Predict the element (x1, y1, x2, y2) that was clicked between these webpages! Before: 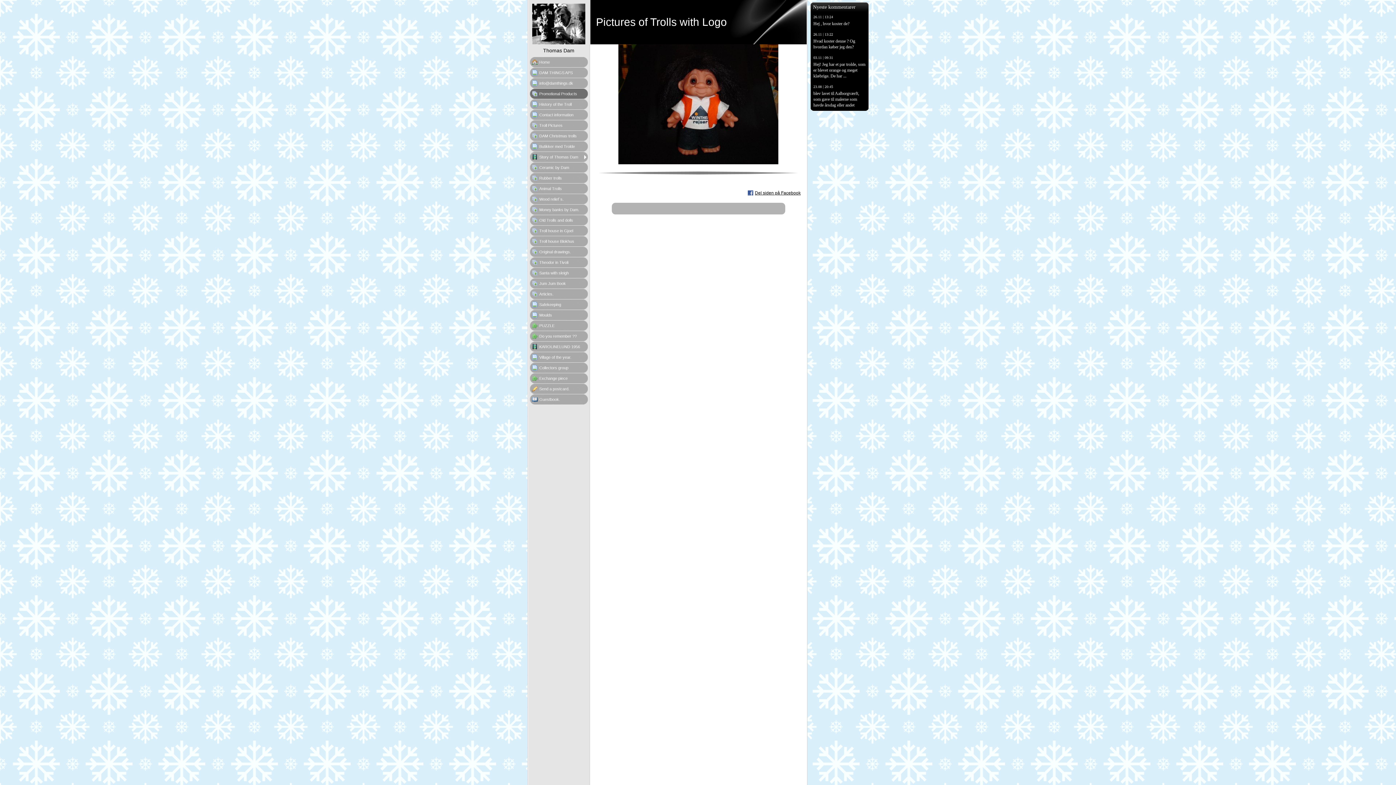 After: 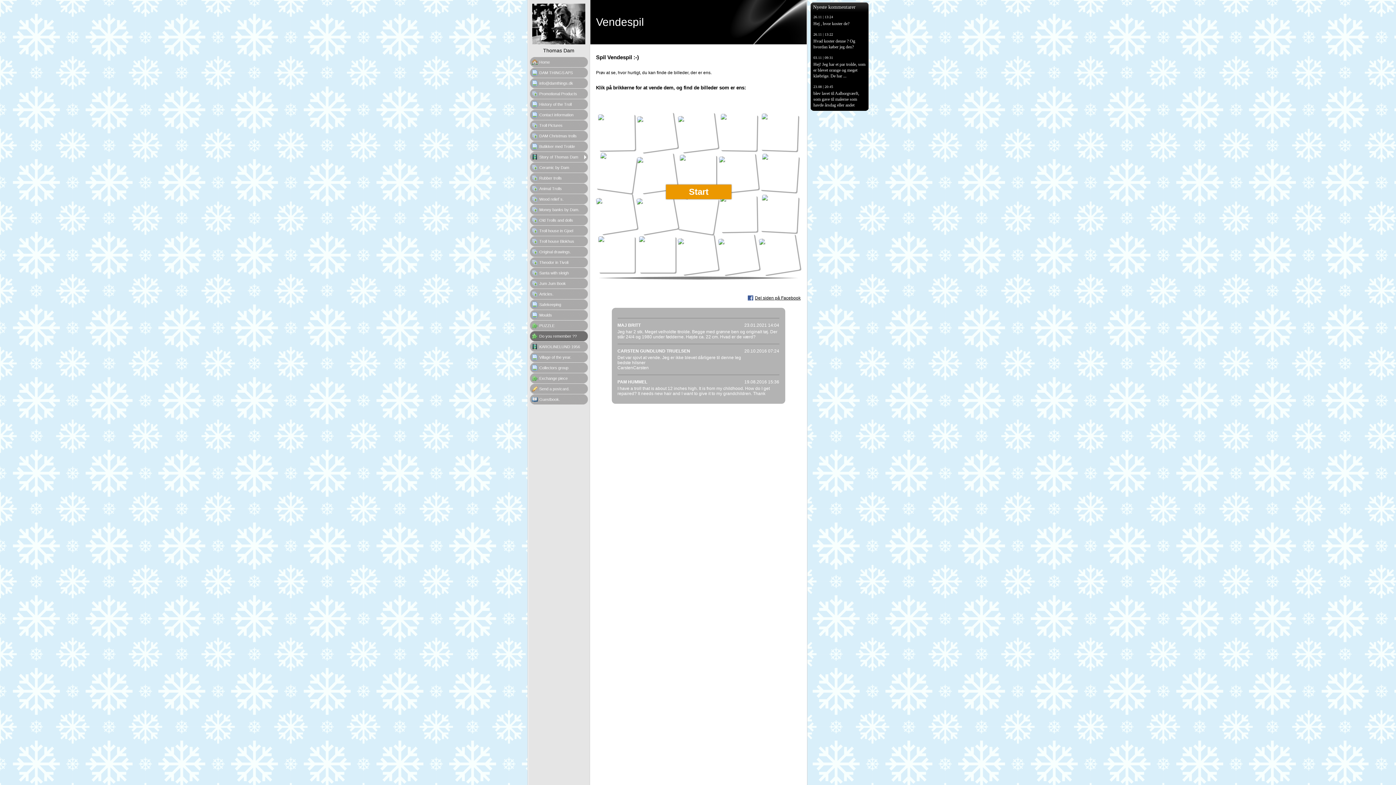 Action: bbox: (530, 331, 587, 341) label: Do you remember ??